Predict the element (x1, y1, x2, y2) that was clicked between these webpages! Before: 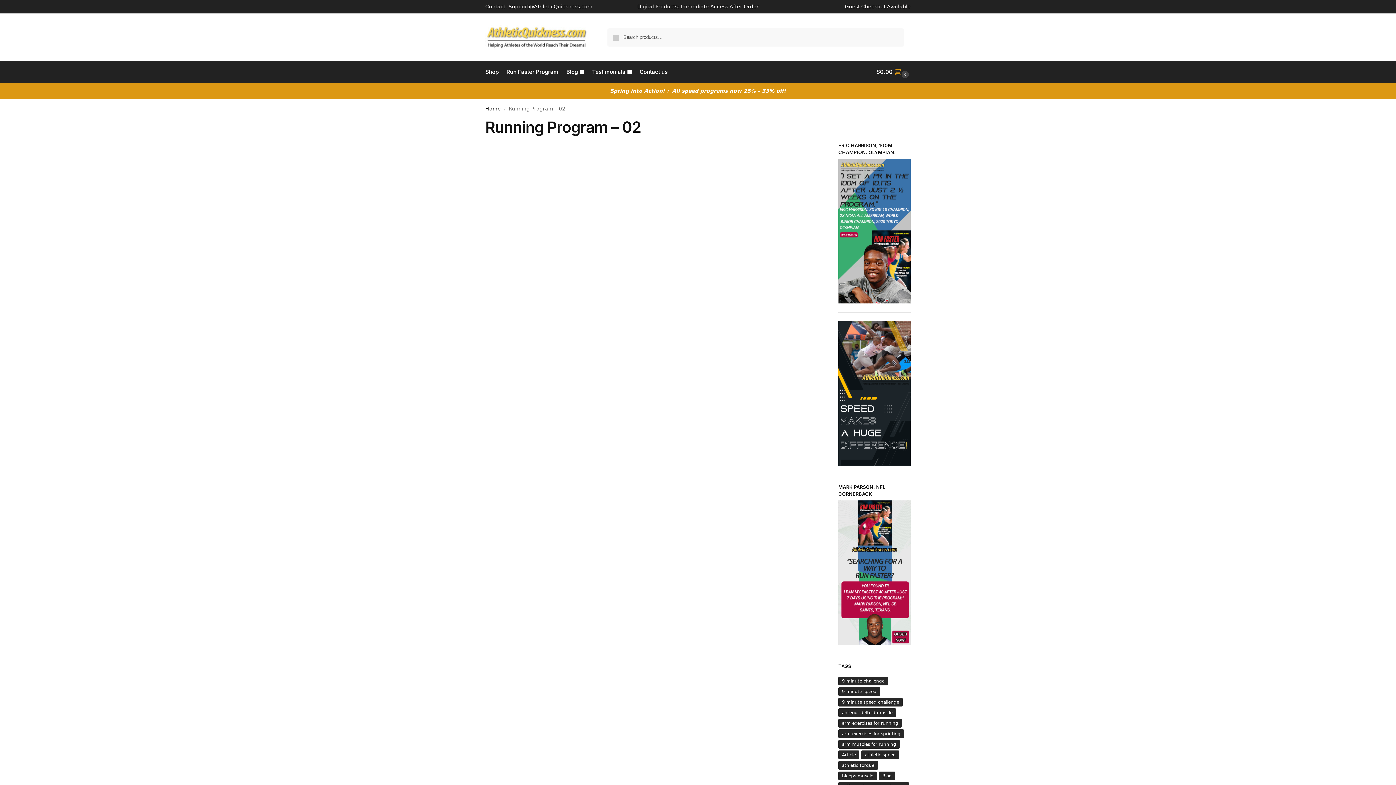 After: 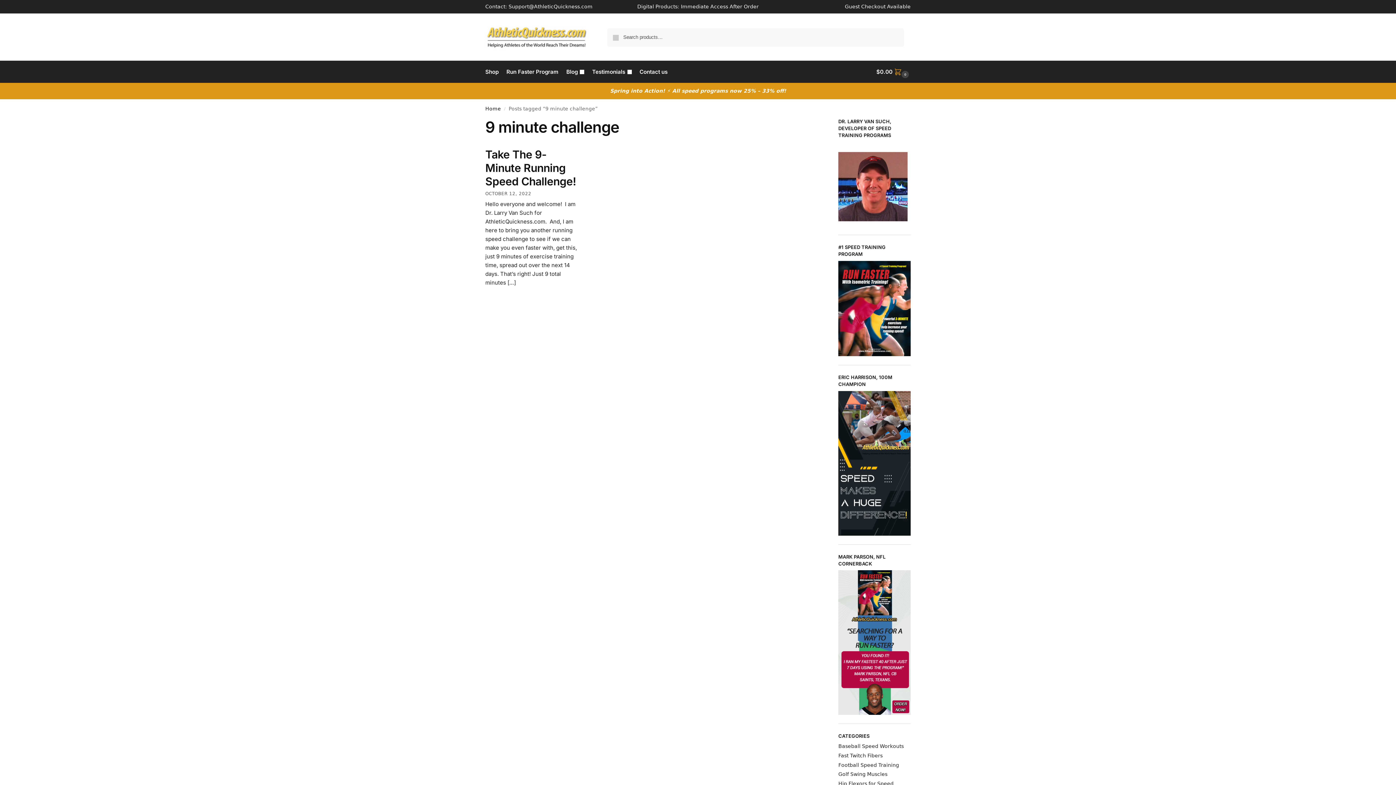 Action: label: 9 minute challenge (1 item) bbox: (838, 676, 888, 685)